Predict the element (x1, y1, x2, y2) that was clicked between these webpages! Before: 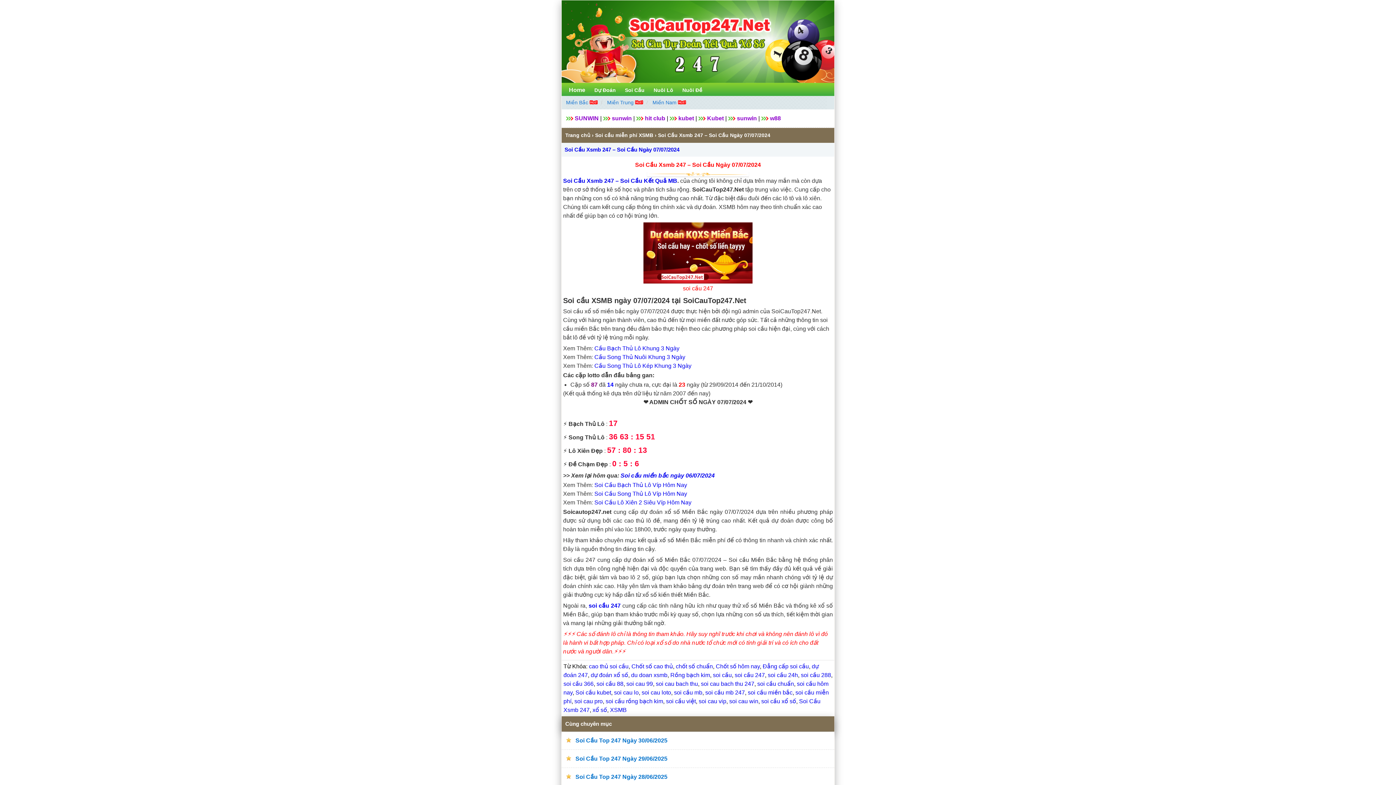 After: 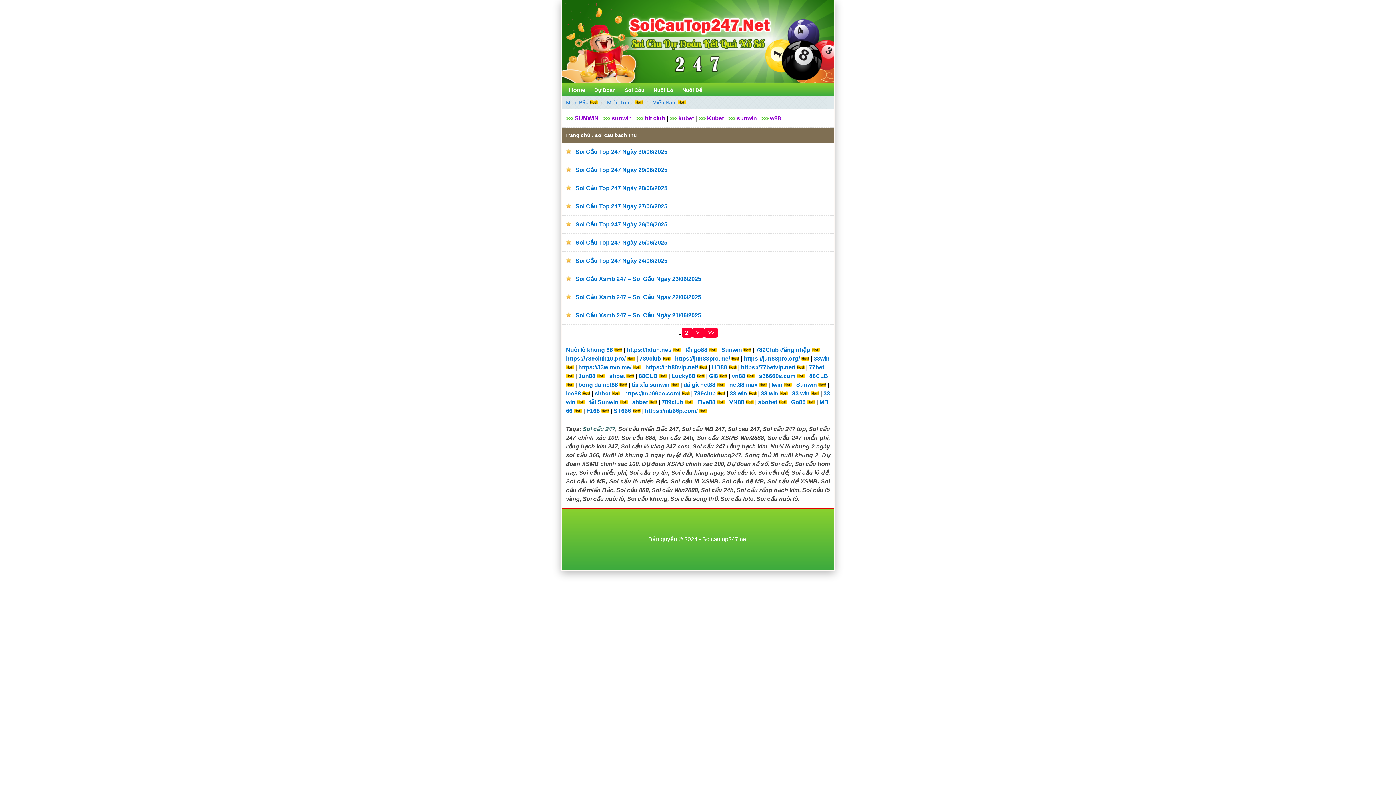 Action: bbox: (656, 680, 698, 687) label: soi cau bach thu